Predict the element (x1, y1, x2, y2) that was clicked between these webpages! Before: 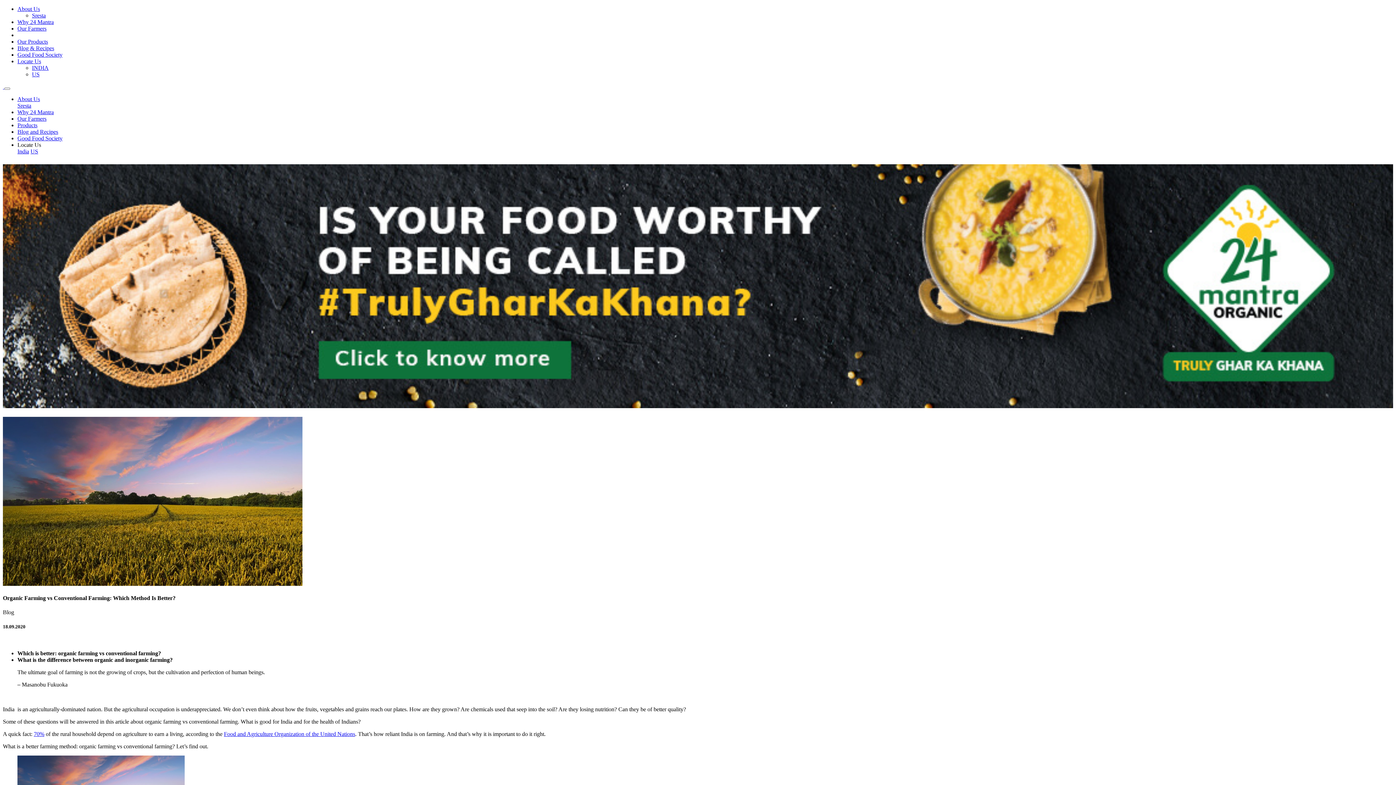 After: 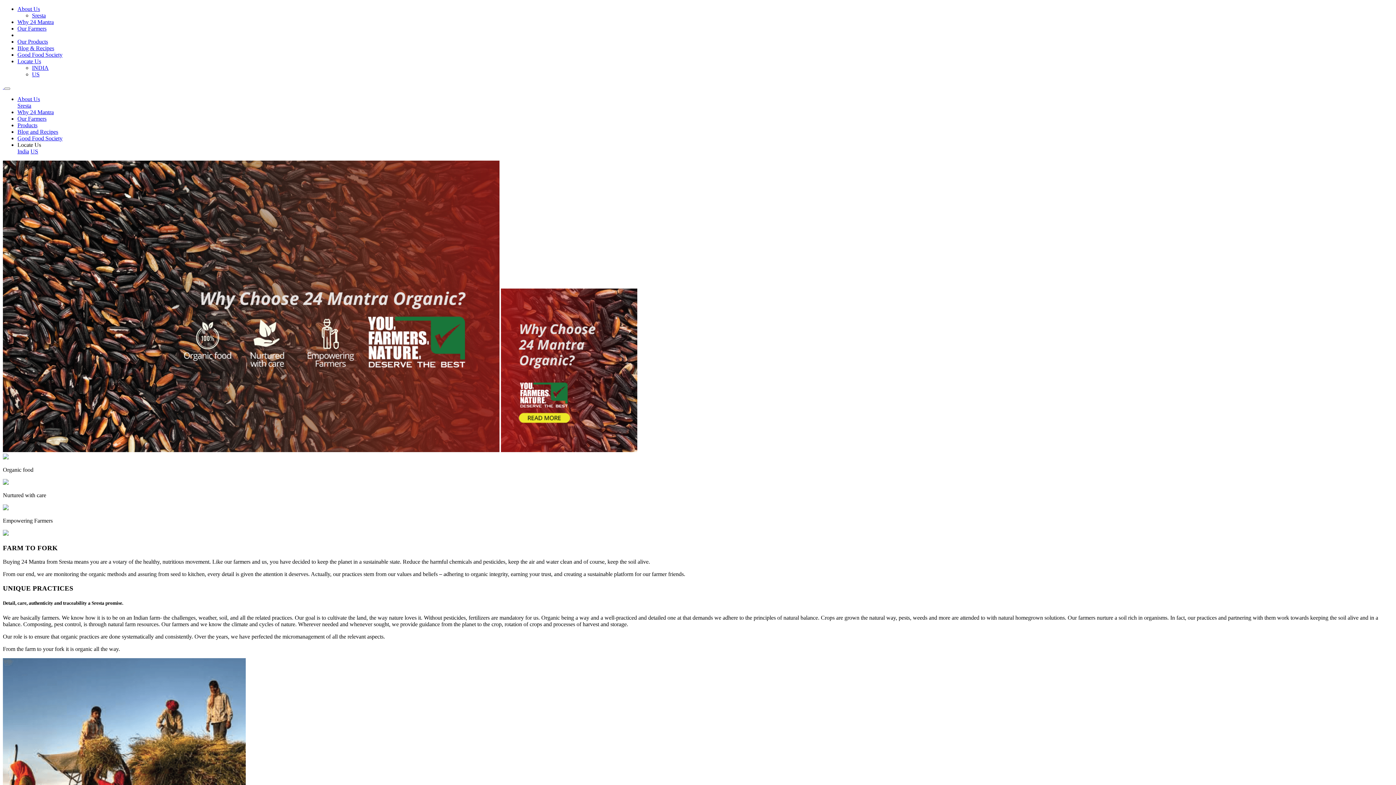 Action: bbox: (17, 109, 53, 115) label: Why 24 Mantra